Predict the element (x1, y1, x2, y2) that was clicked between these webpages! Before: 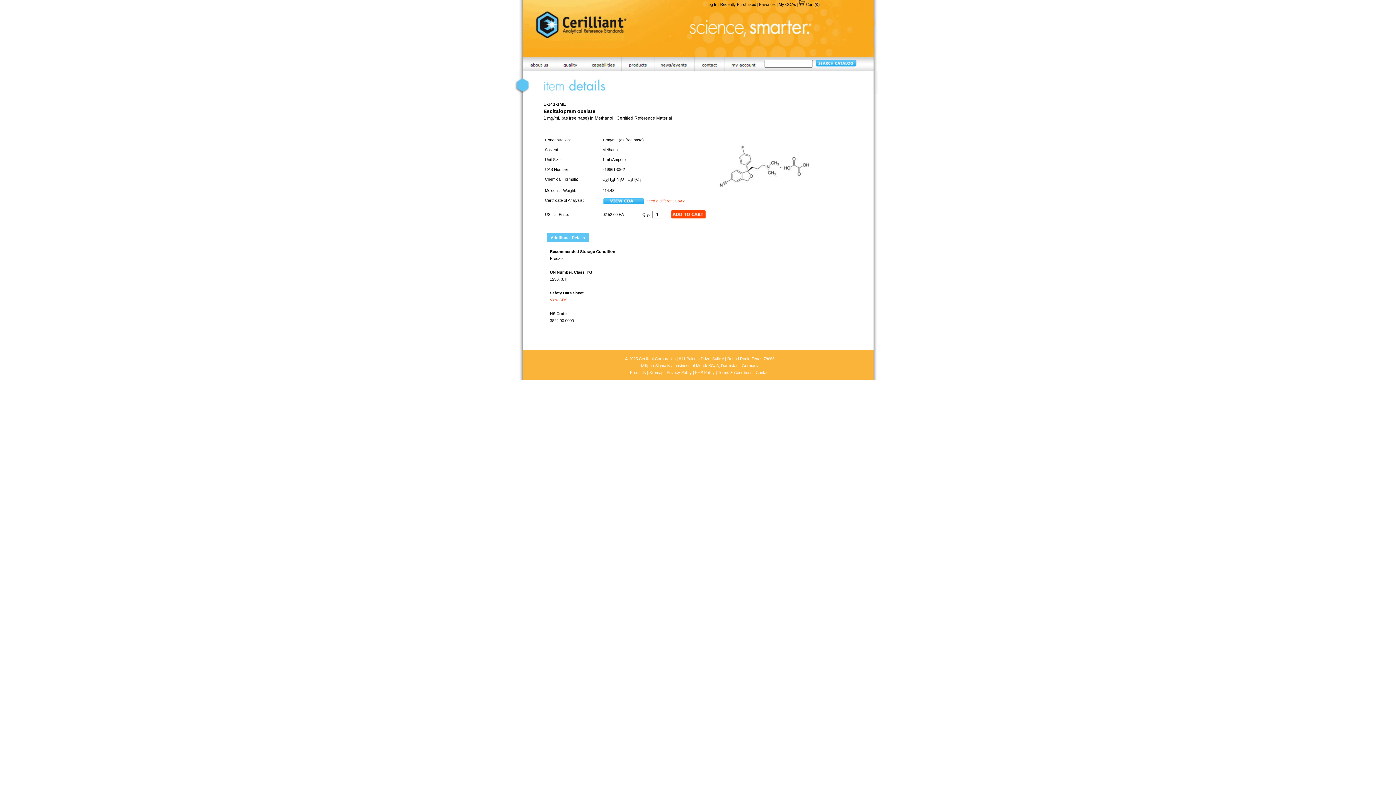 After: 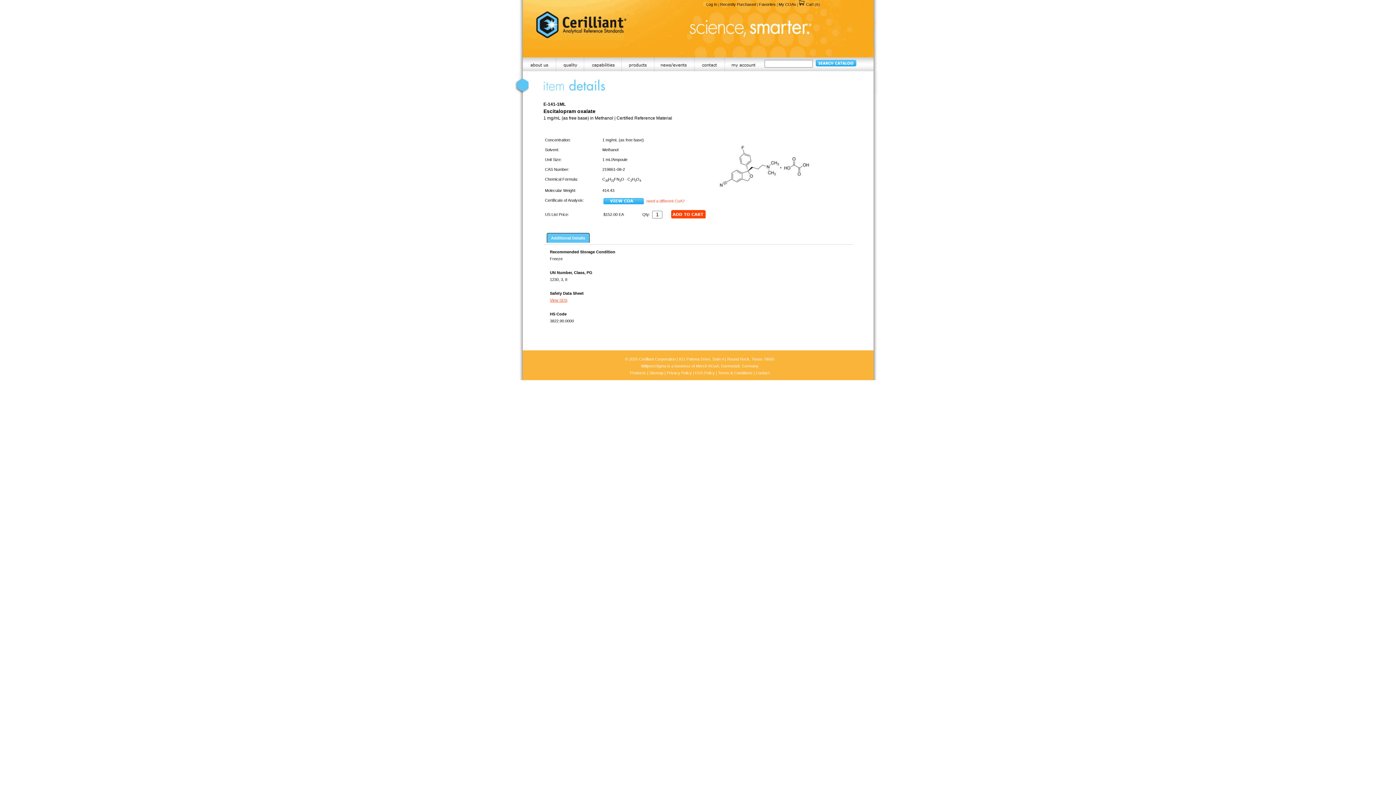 Action: bbox: (546, 233, 589, 242) label: Additional Details